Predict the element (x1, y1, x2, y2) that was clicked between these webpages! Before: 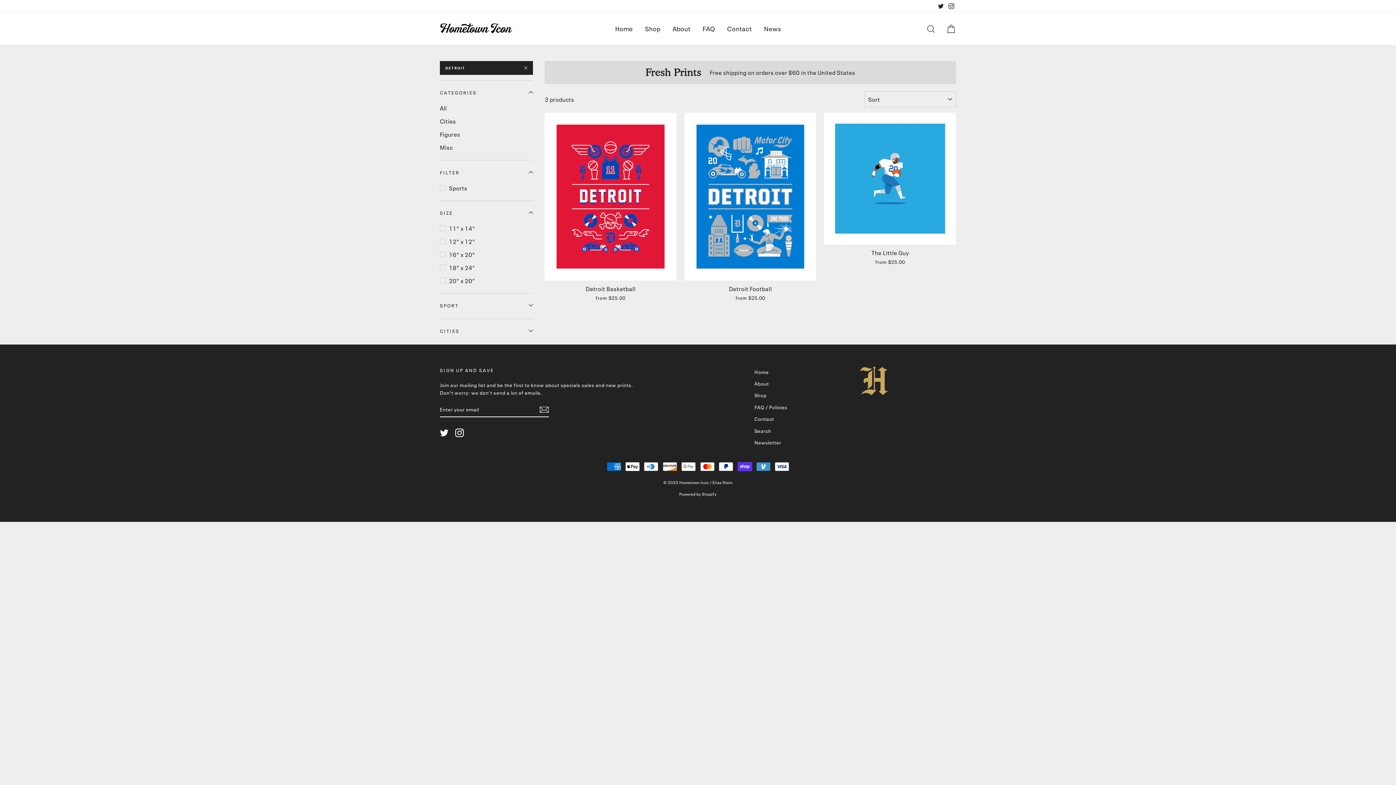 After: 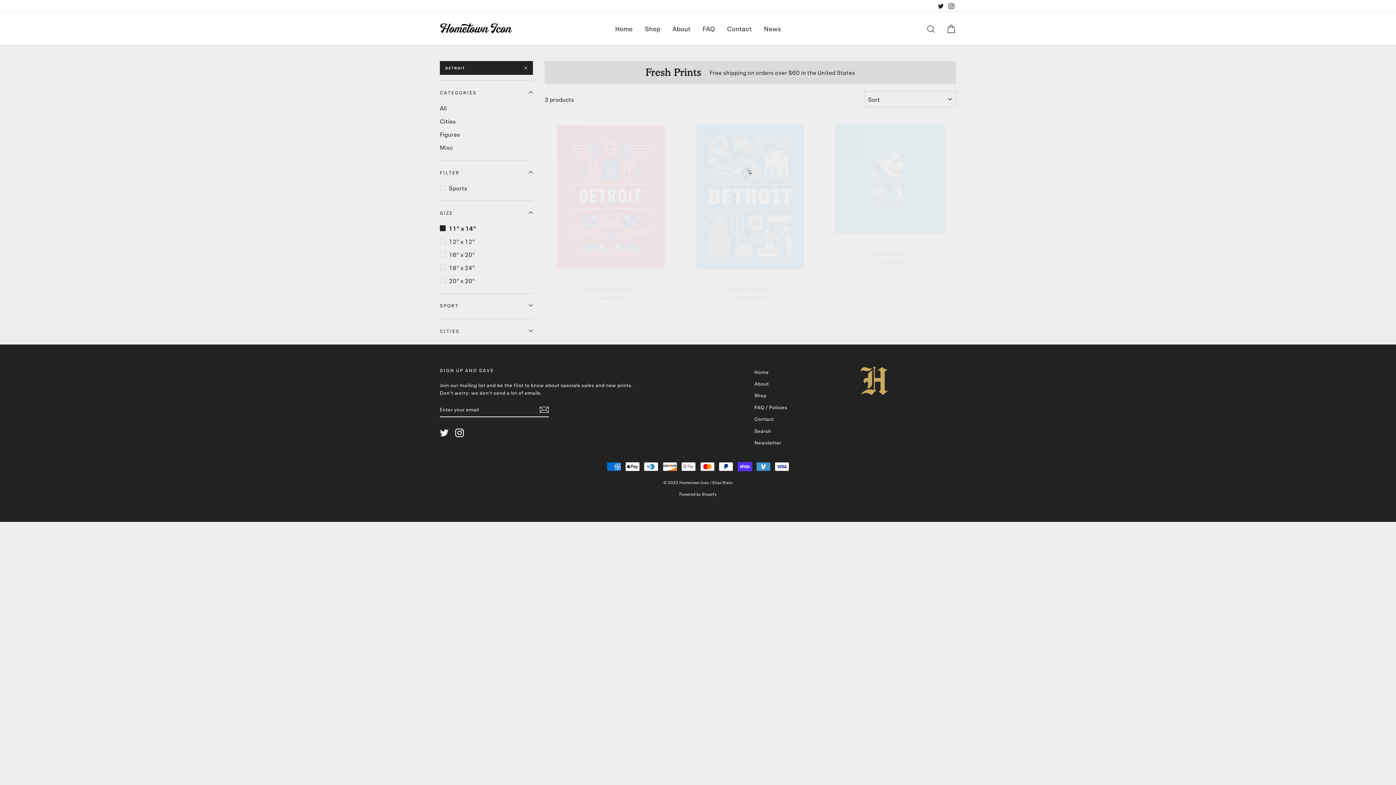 Action: bbox: (440, 222, 533, 234) label: 11" x 14"